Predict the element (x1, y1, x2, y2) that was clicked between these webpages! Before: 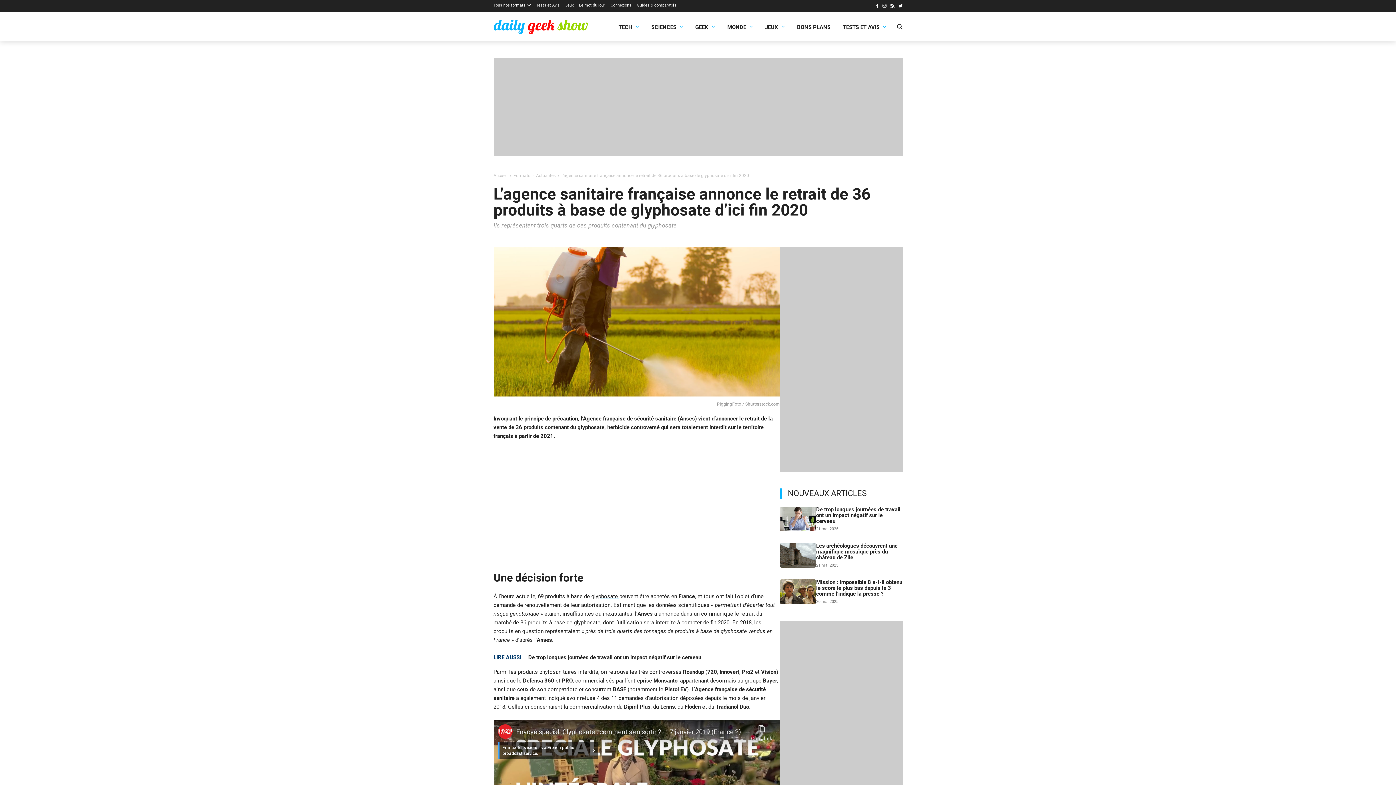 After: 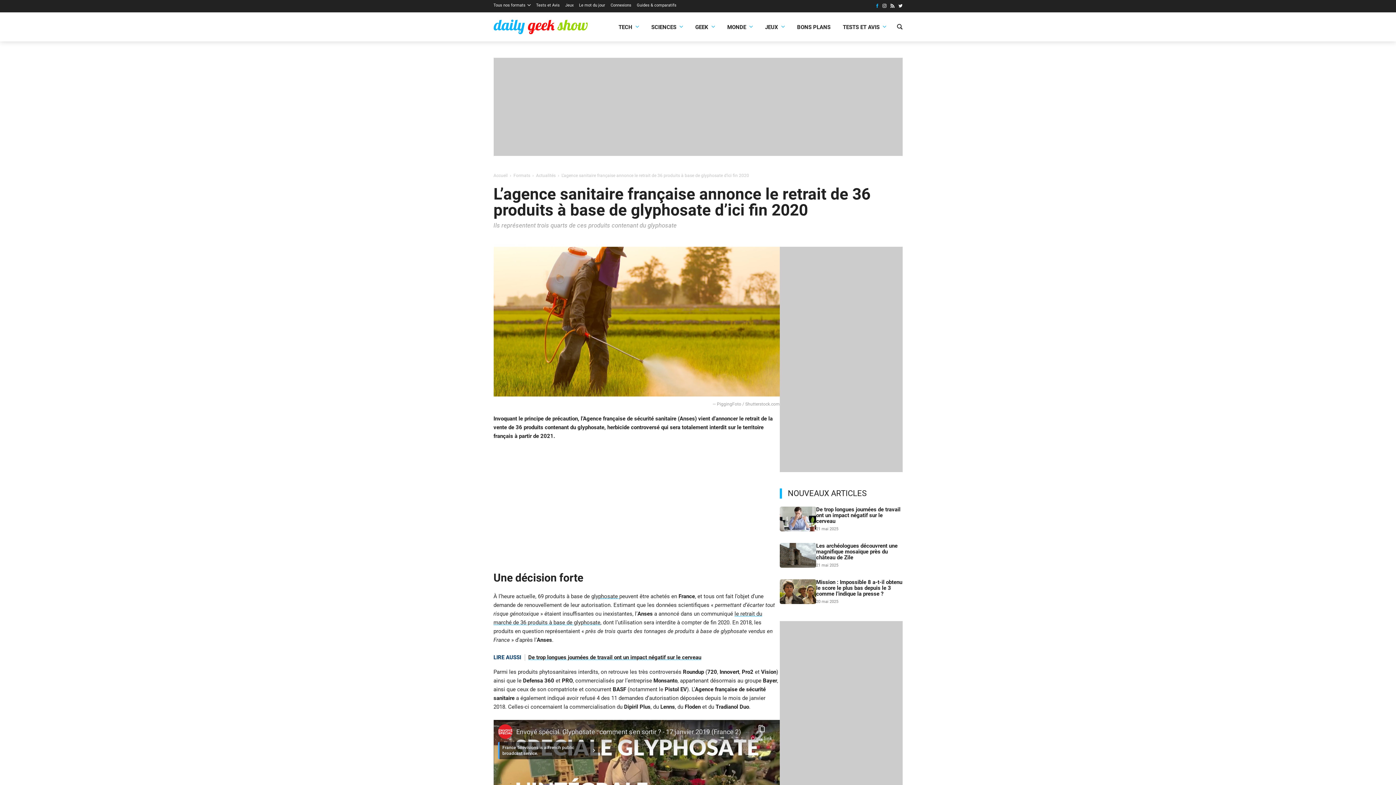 Action: bbox: (875, 3, 878, 9)